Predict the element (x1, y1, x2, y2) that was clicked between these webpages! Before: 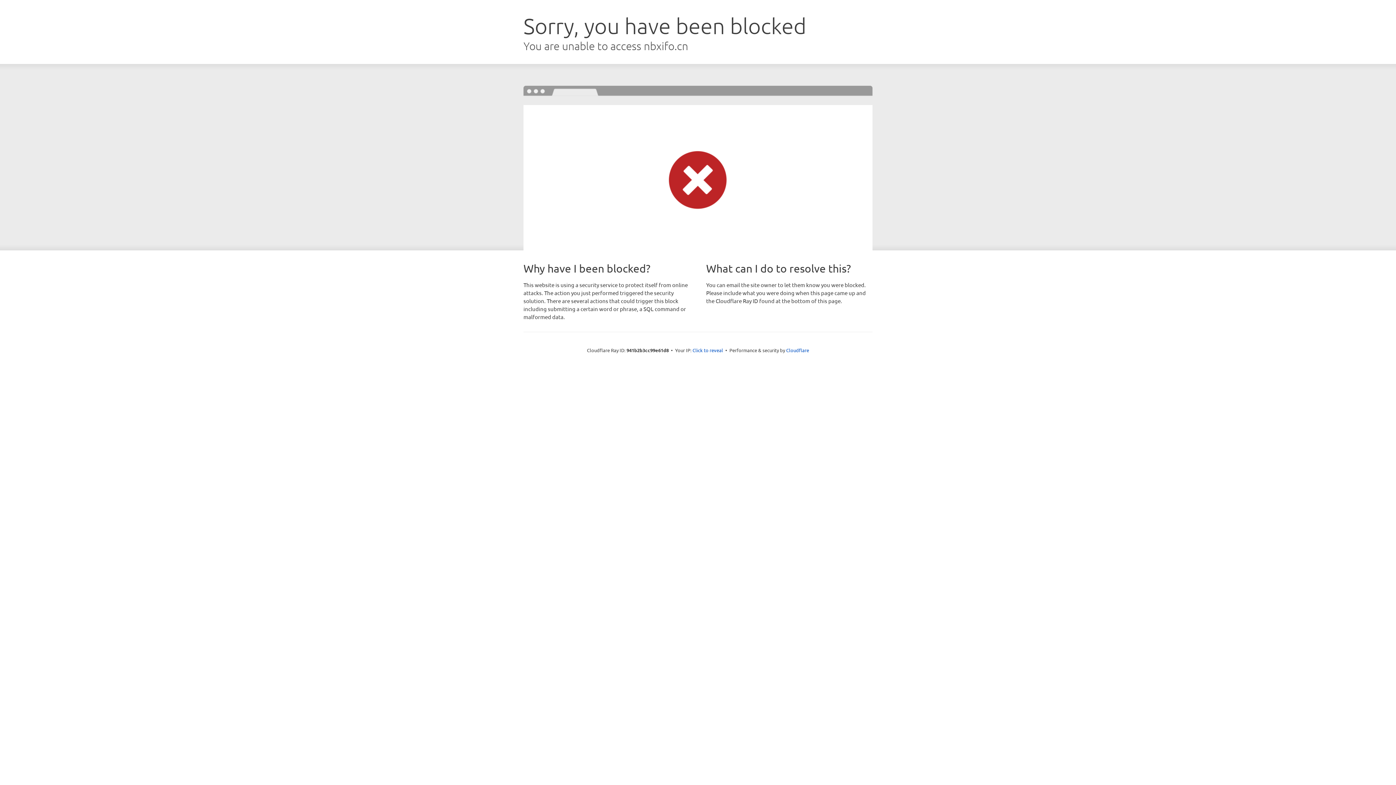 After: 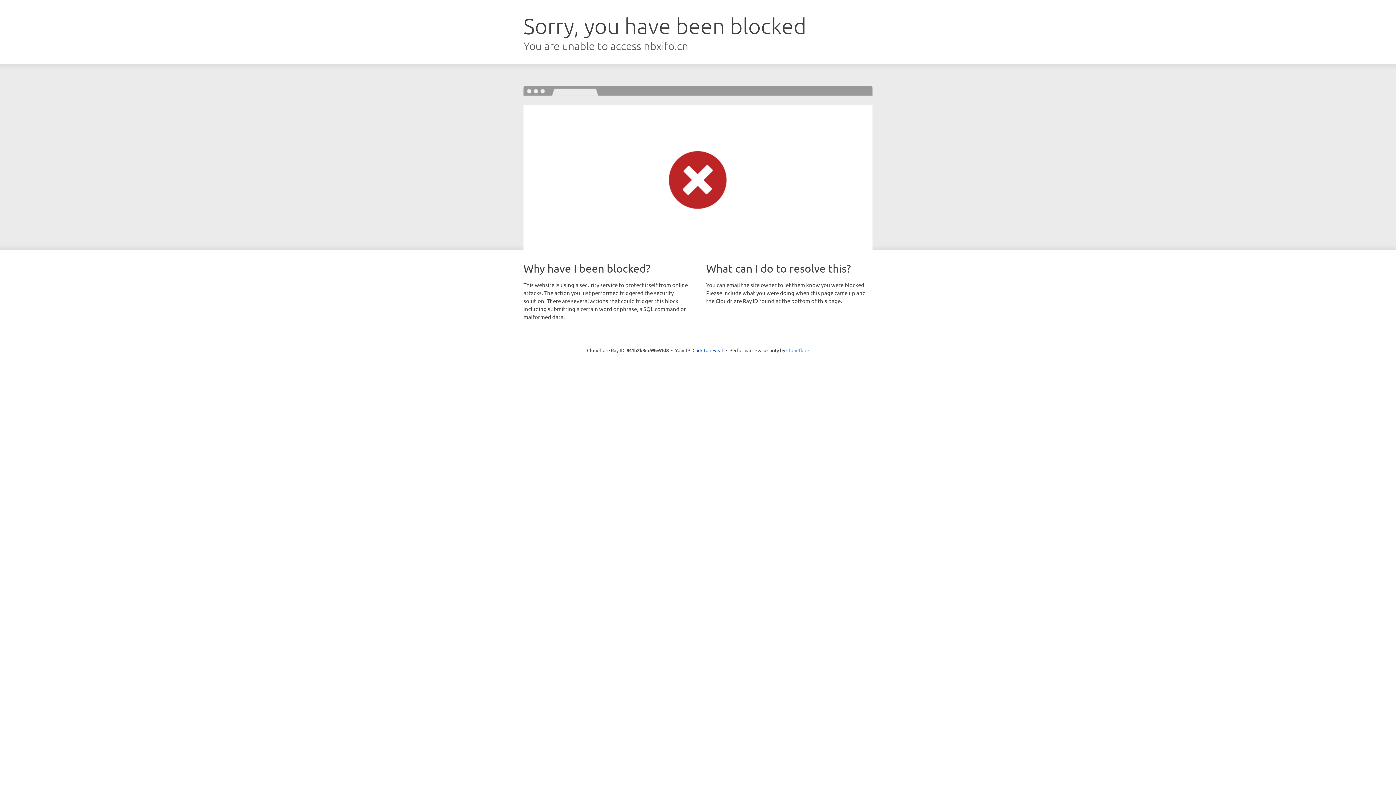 Action: label: Cloudflare bbox: (786, 347, 809, 353)